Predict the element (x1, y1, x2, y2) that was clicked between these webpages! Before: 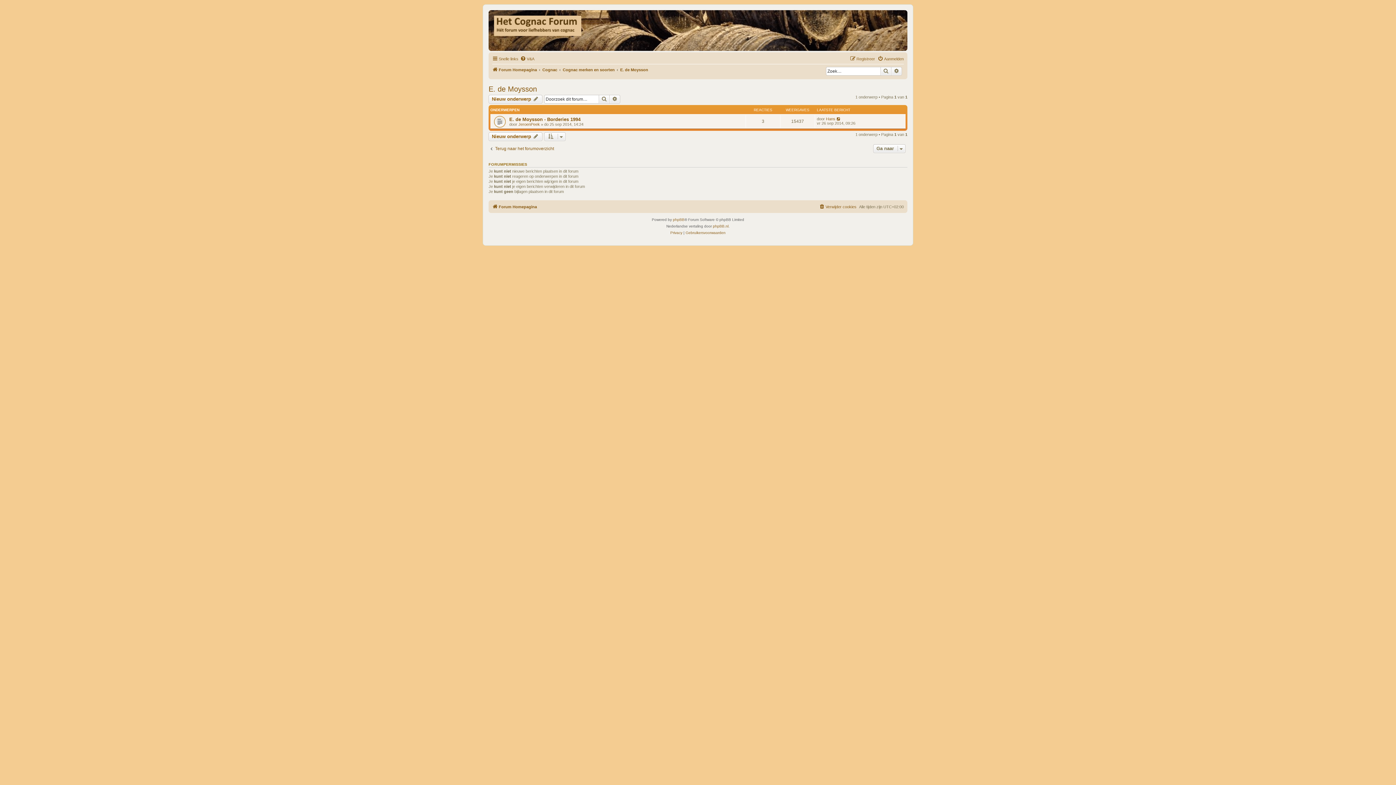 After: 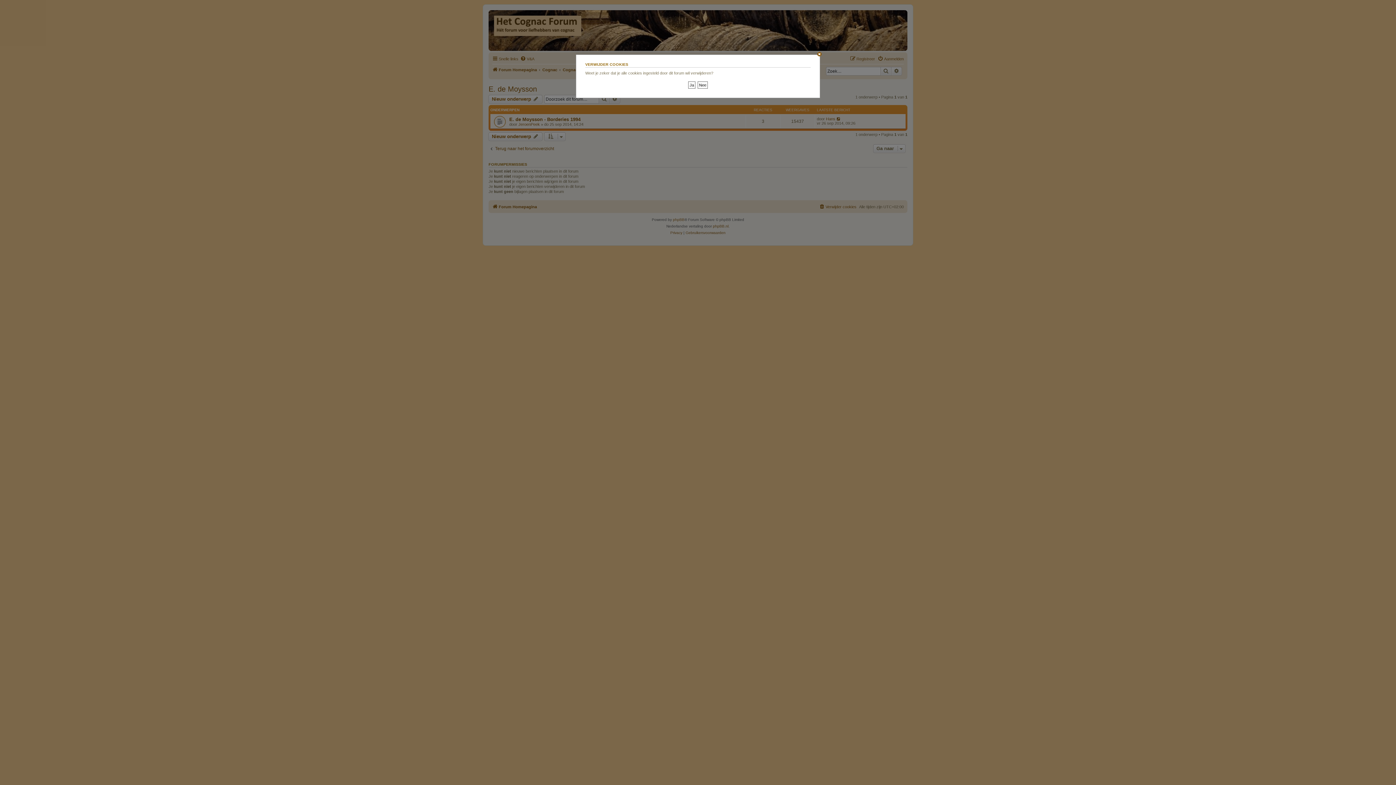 Action: label: Verwijder cookies bbox: (819, 202, 856, 211)